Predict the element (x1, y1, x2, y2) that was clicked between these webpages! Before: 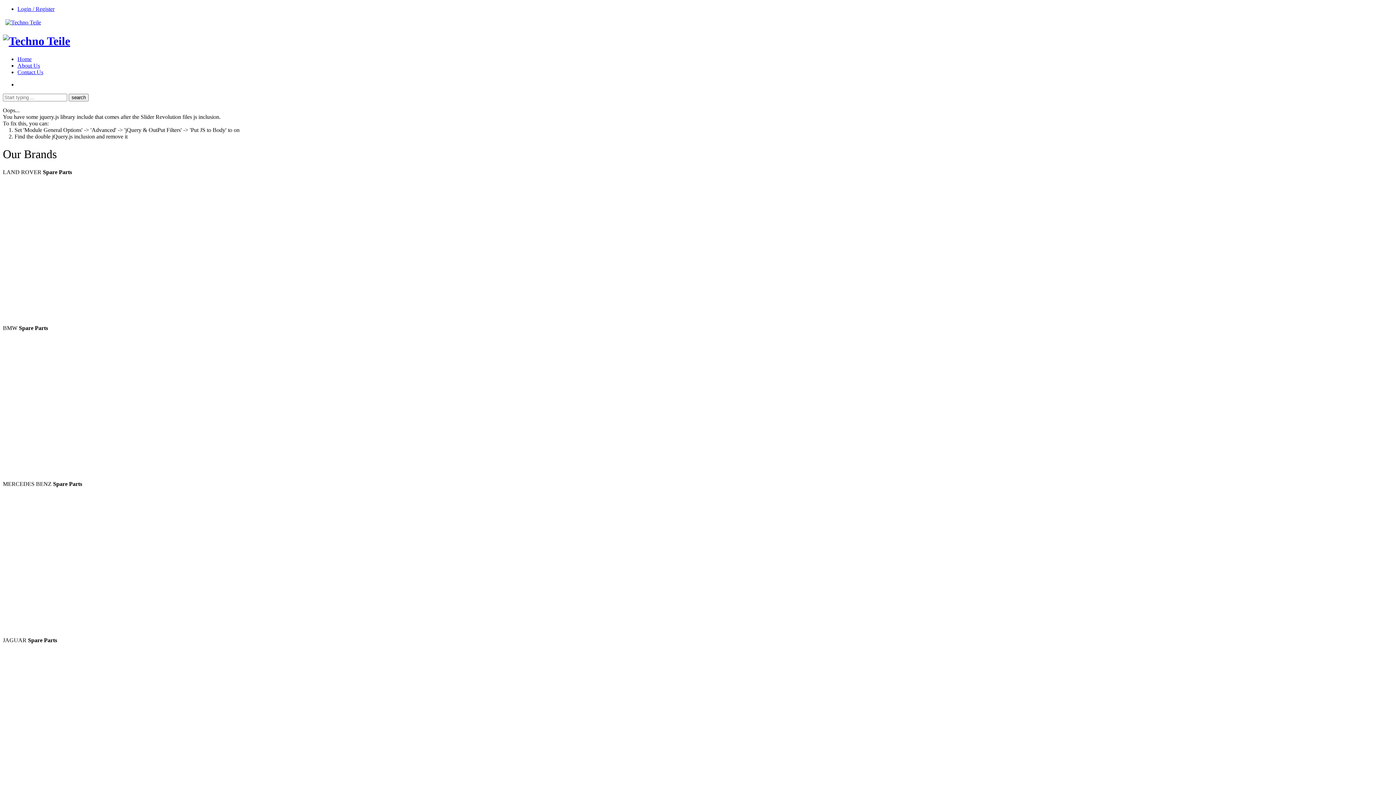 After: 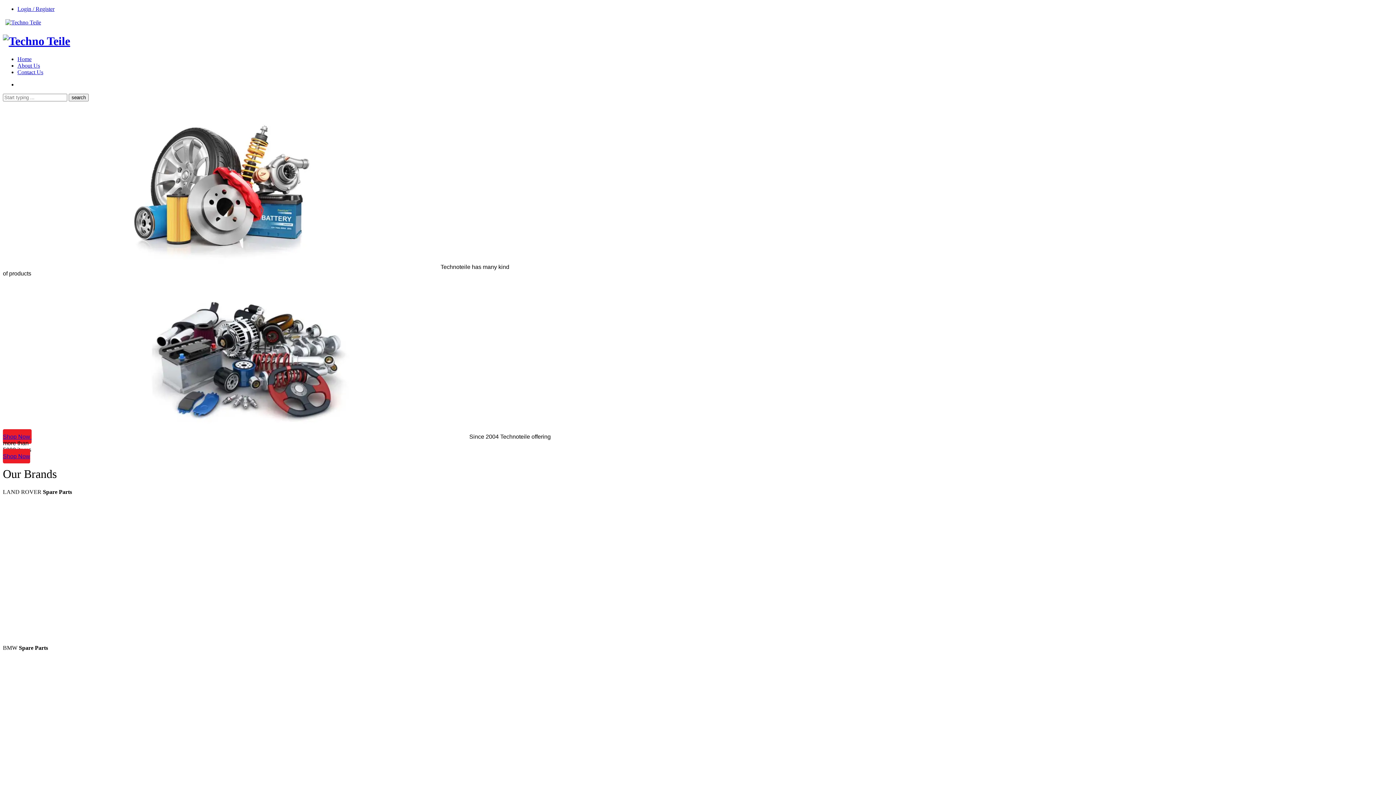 Action: label: Home bbox: (17, 55, 31, 62)